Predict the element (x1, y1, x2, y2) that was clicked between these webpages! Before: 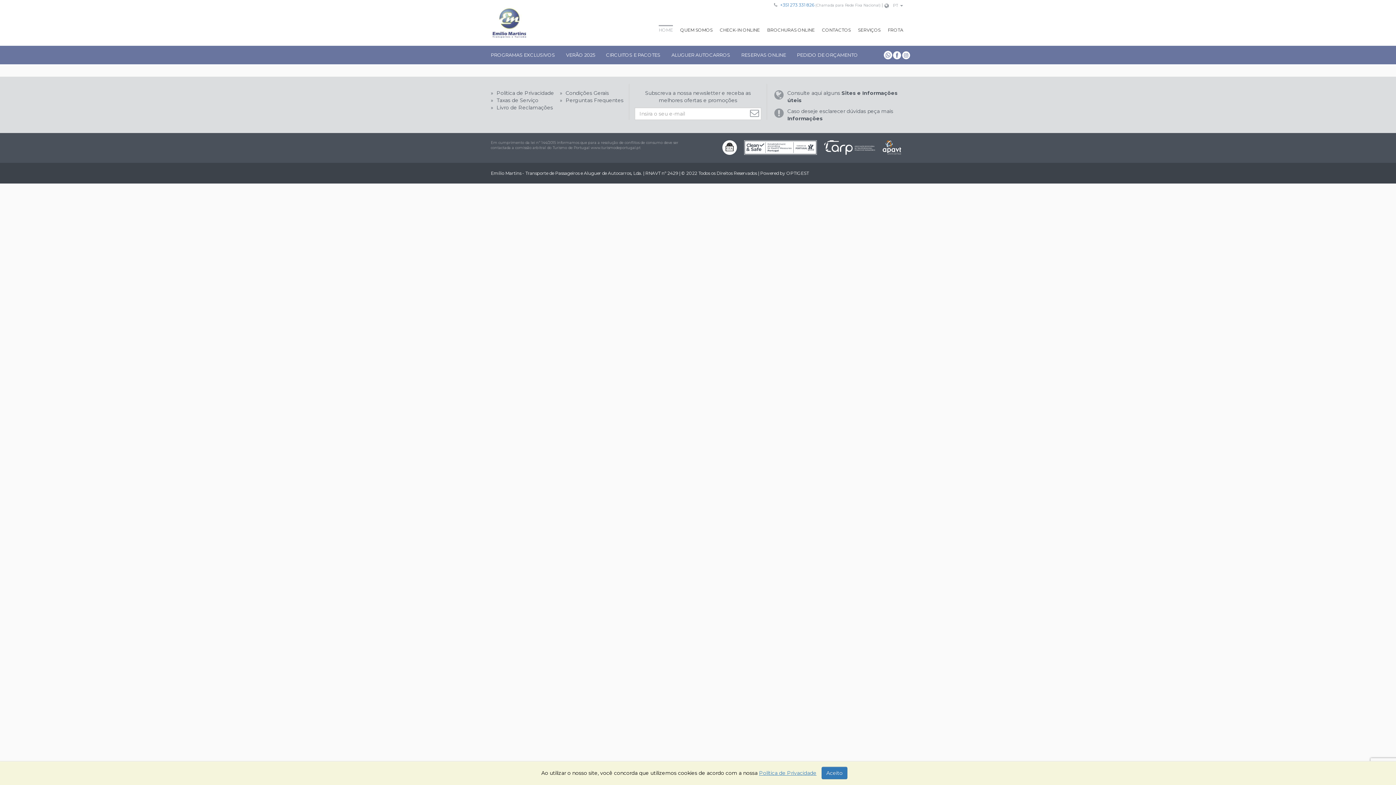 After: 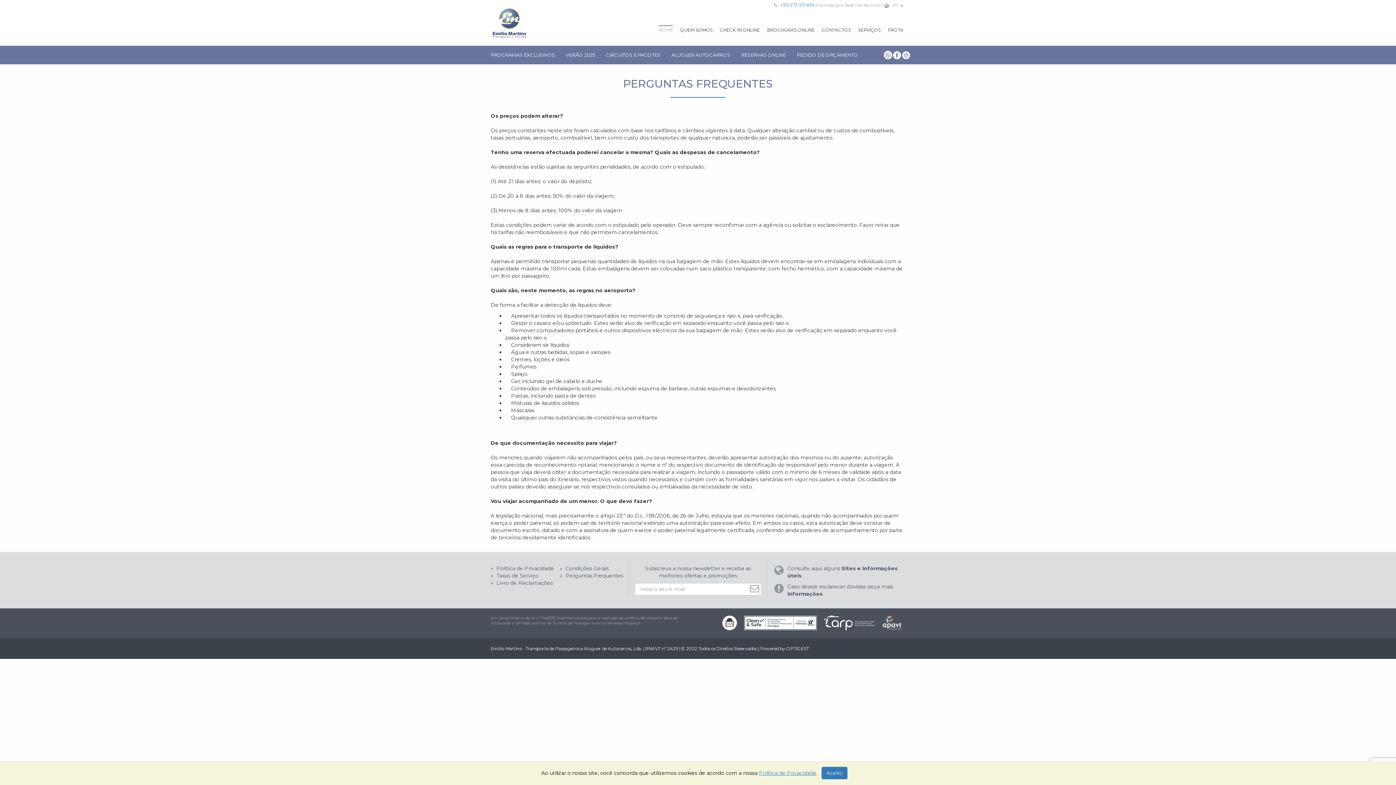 Action: bbox: (562, 95, 625, 105) label:  Perguntas Frequentes